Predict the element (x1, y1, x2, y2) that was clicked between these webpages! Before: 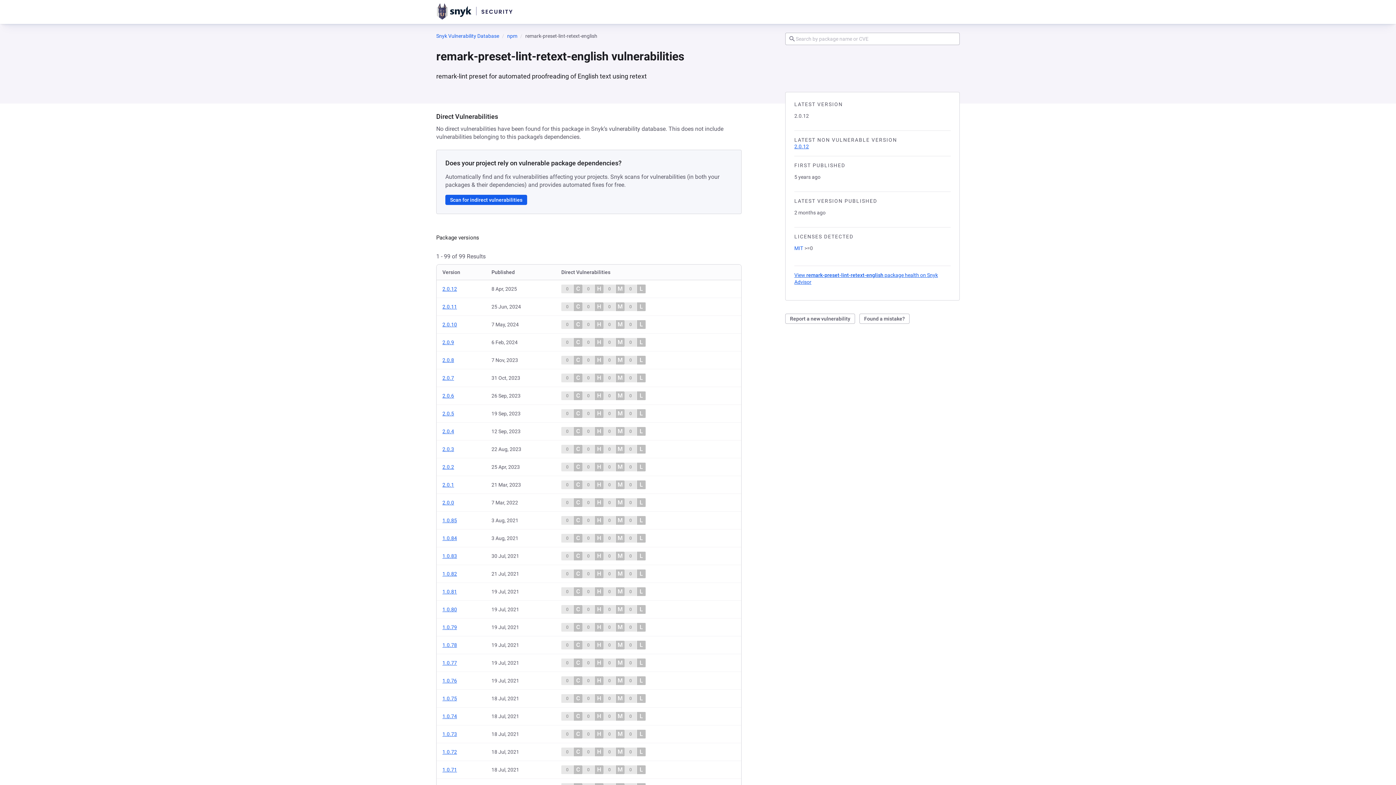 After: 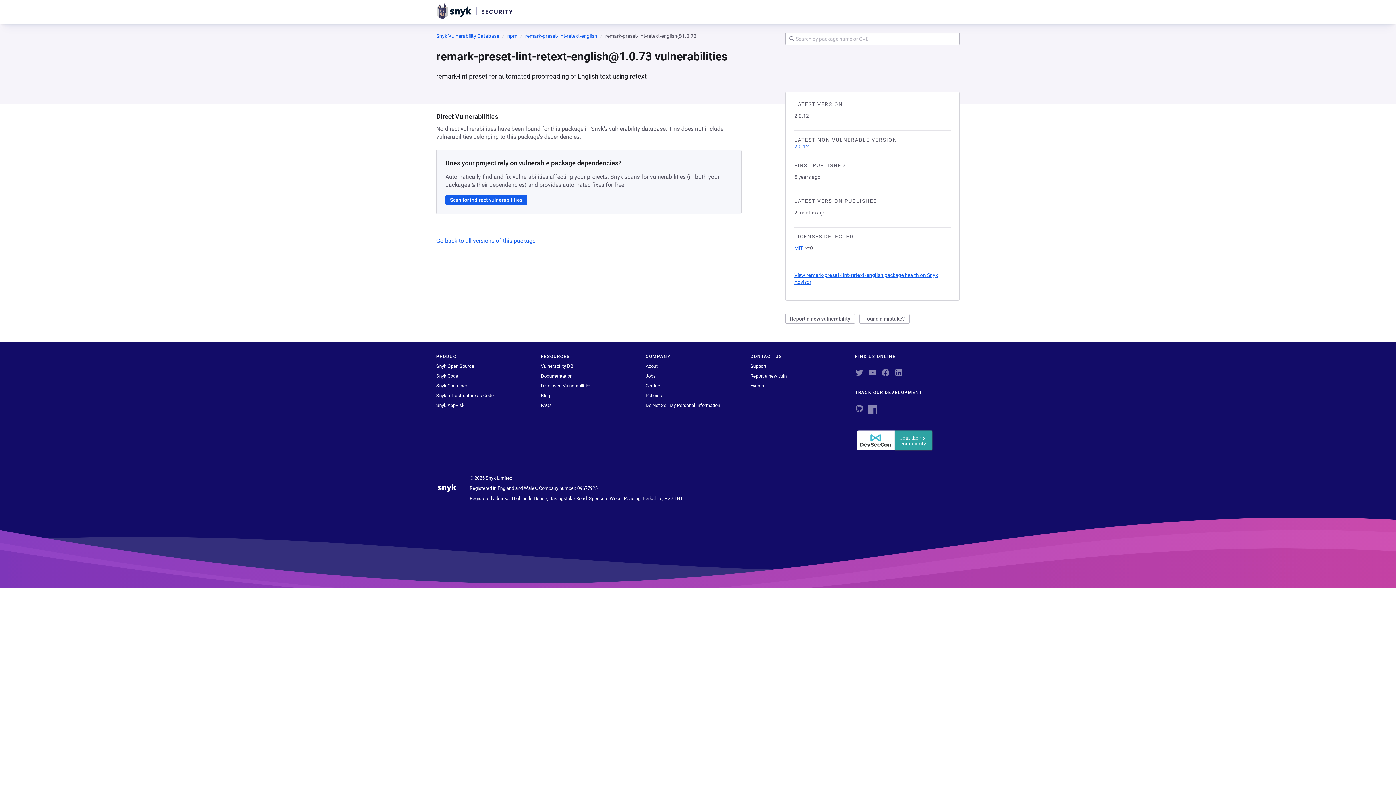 Action: bbox: (442, 731, 457, 737) label: 1.0.73